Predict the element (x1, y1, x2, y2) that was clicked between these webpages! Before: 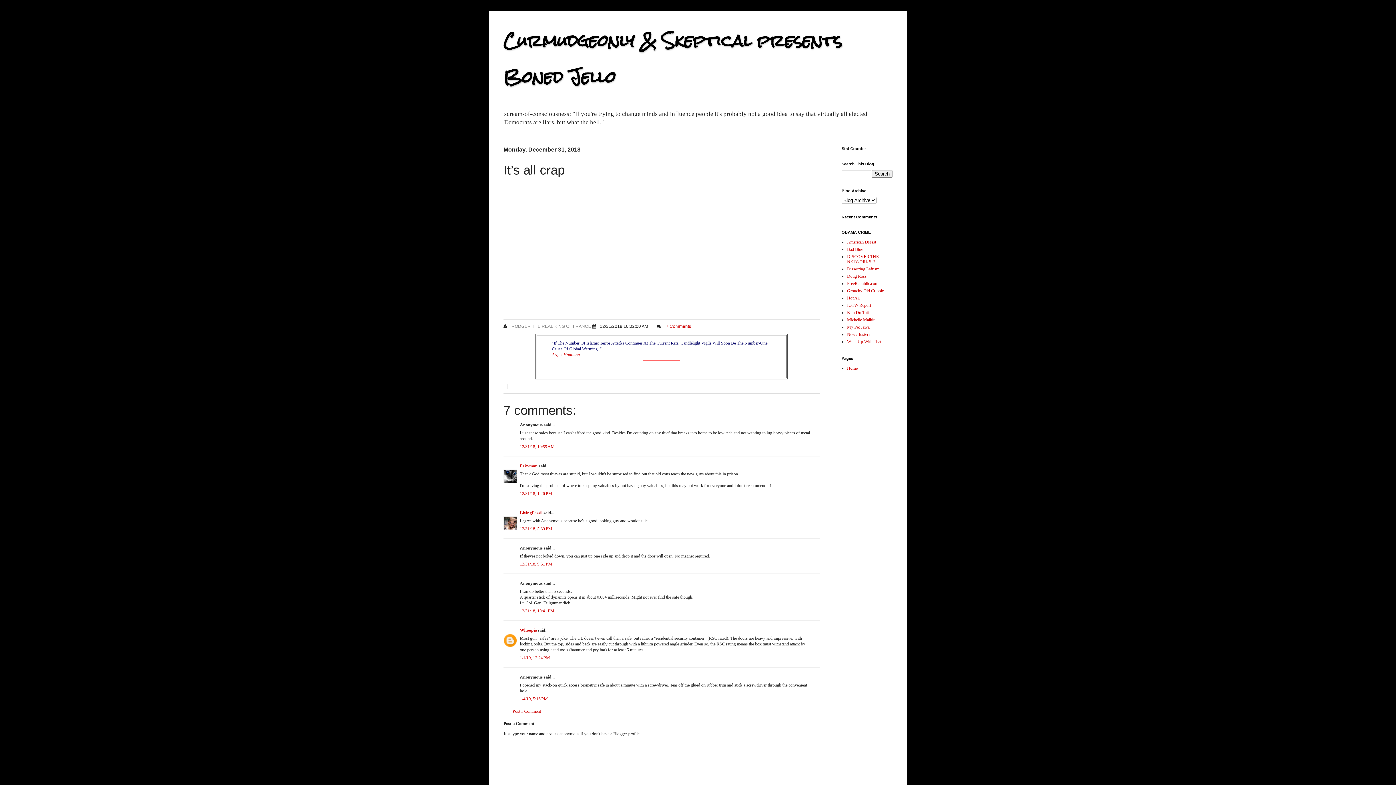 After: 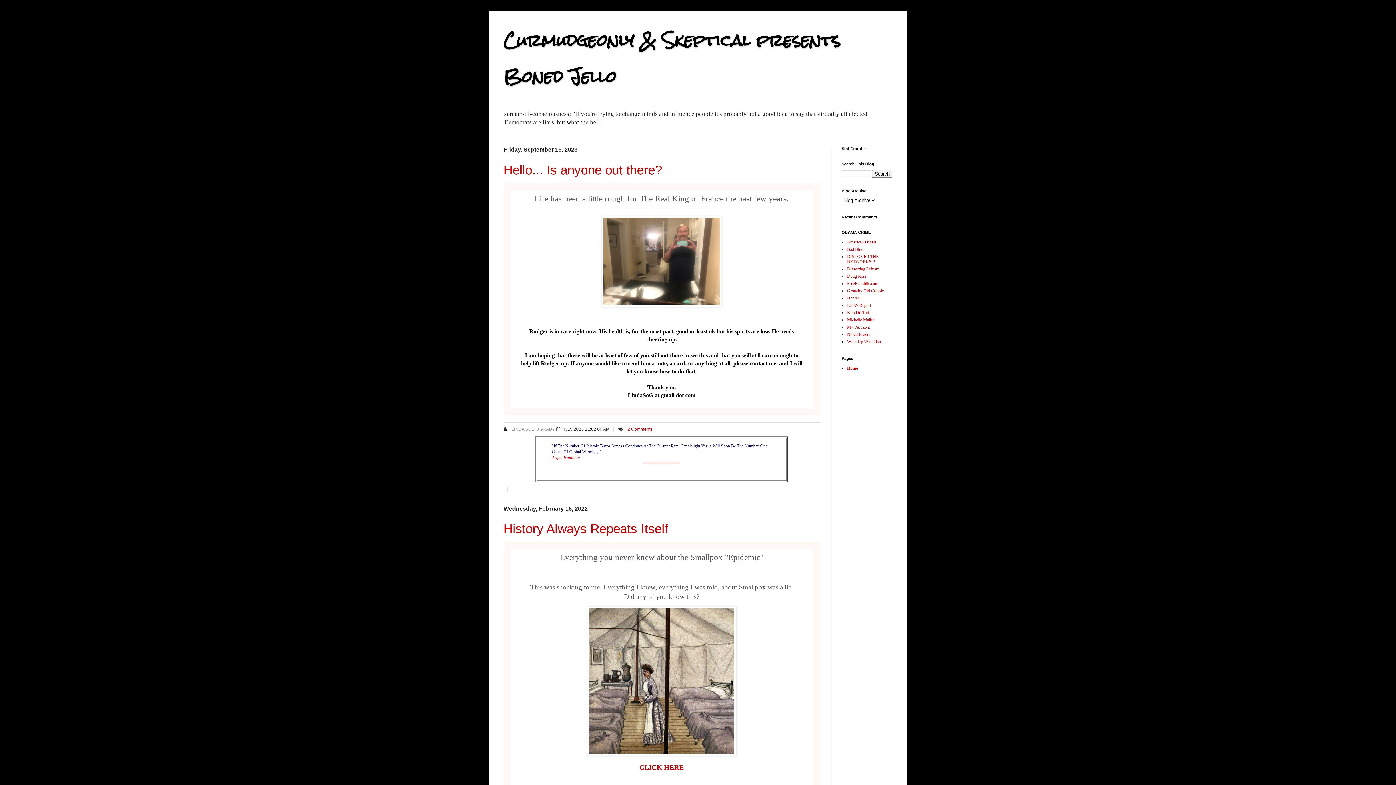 Action: label: Argus Hamilton bbox: (552, 352, 580, 357)